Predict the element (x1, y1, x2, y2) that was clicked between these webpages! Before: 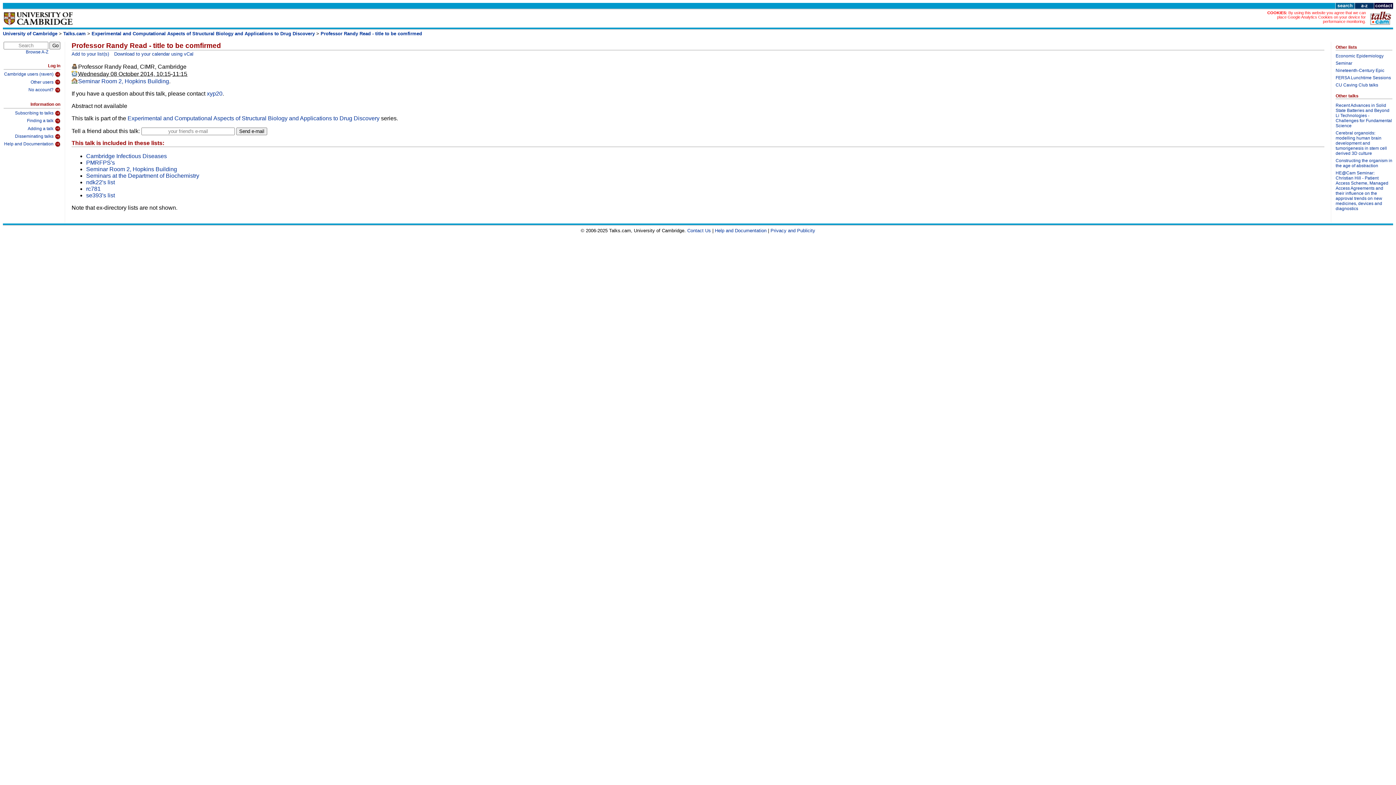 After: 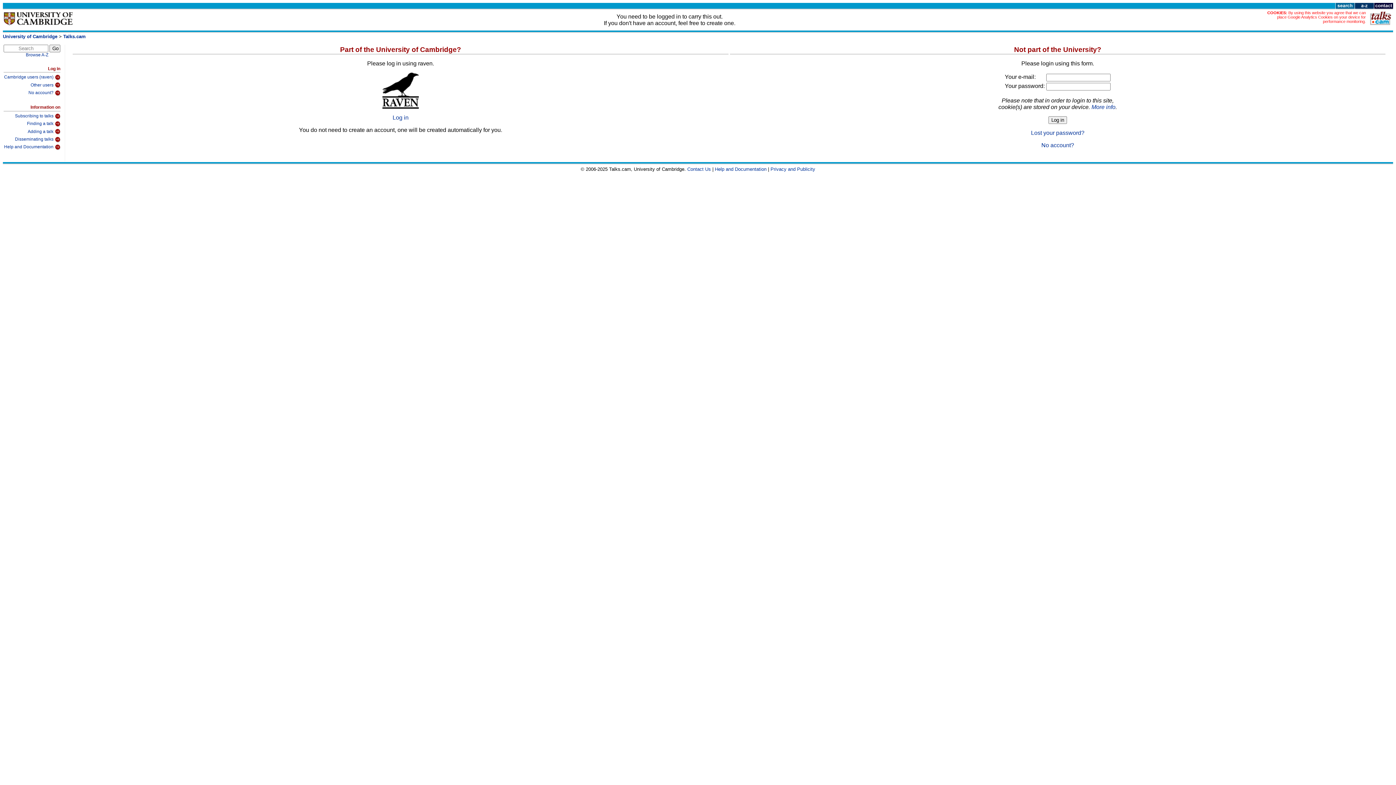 Action: label: Add to your list(s) bbox: (71, 51, 109, 56)